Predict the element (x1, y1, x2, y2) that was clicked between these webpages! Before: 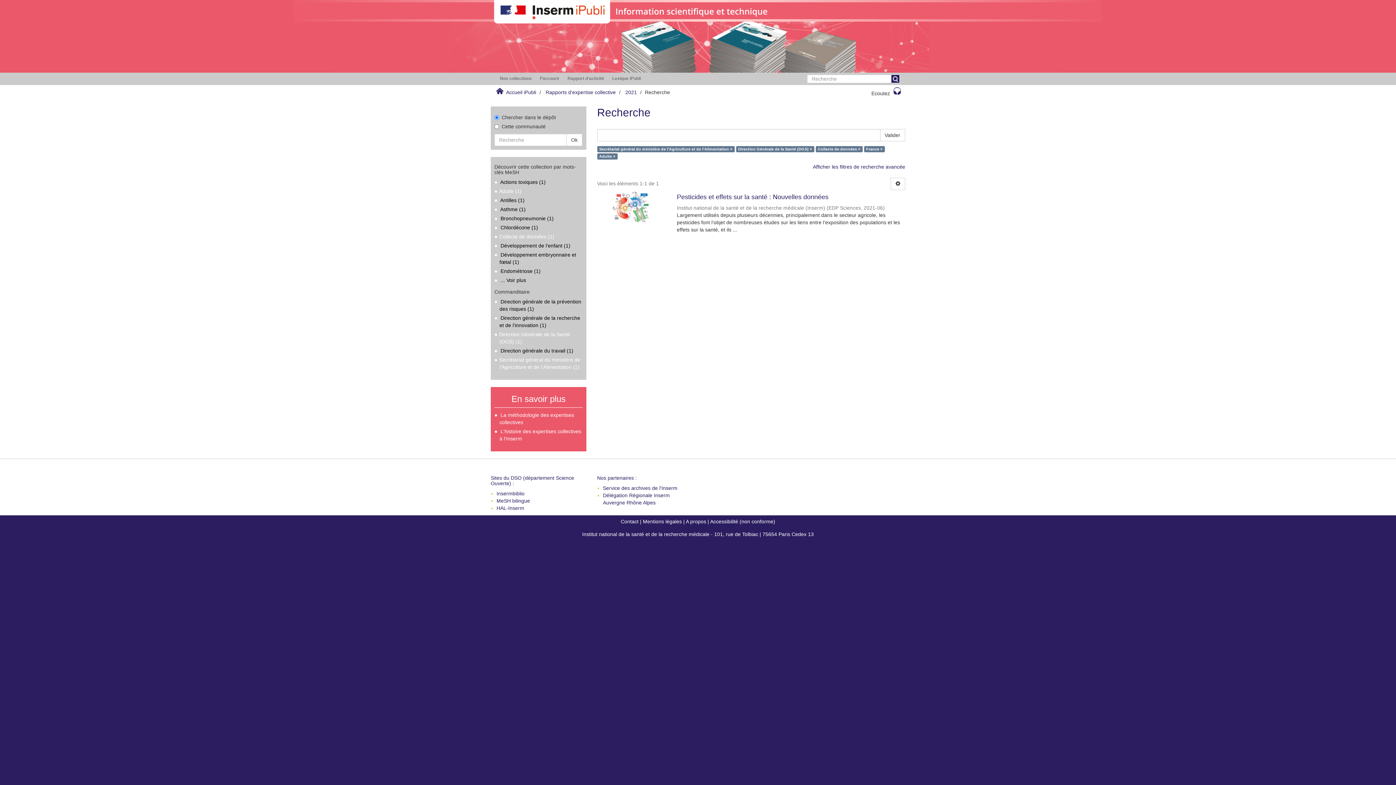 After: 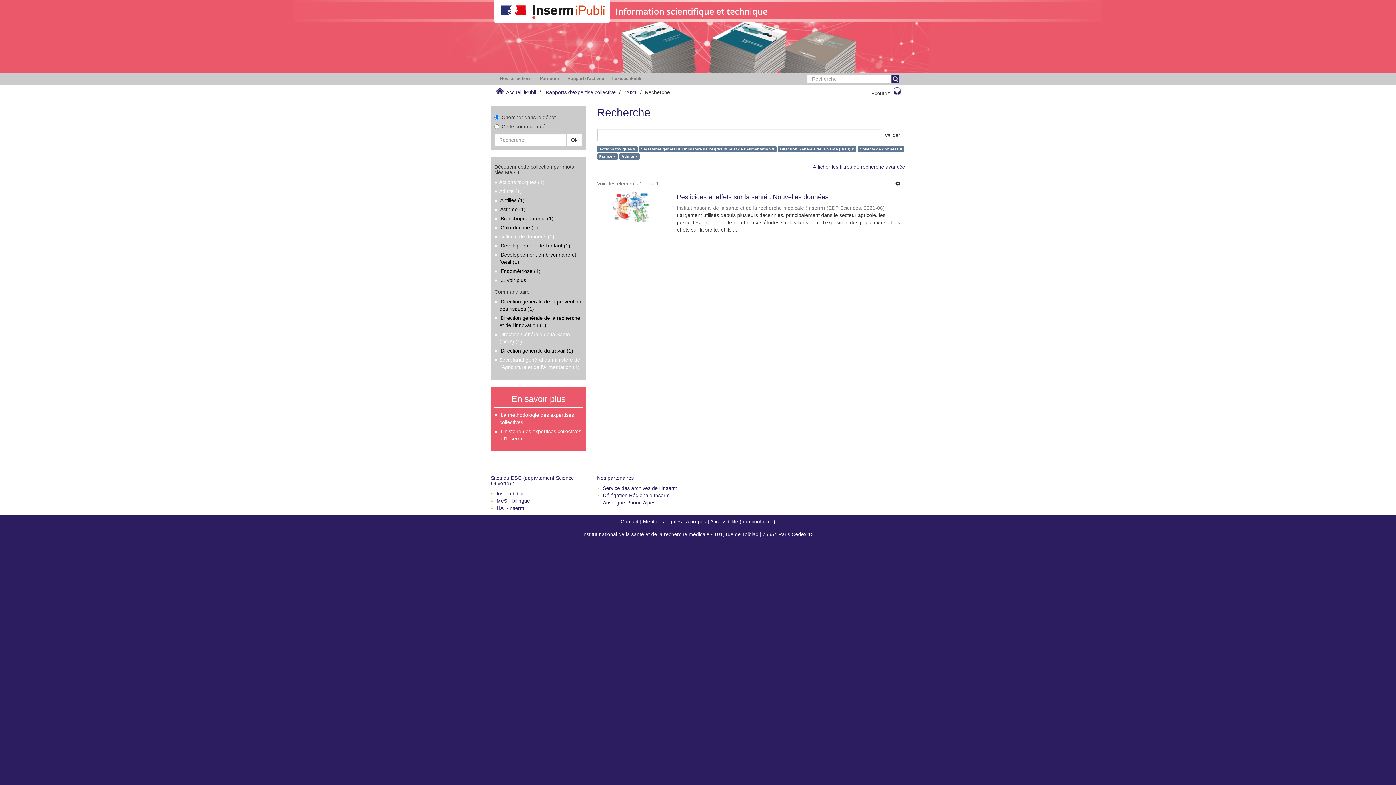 Action: label: Actions toxiques (1) bbox: (500, 179, 545, 185)